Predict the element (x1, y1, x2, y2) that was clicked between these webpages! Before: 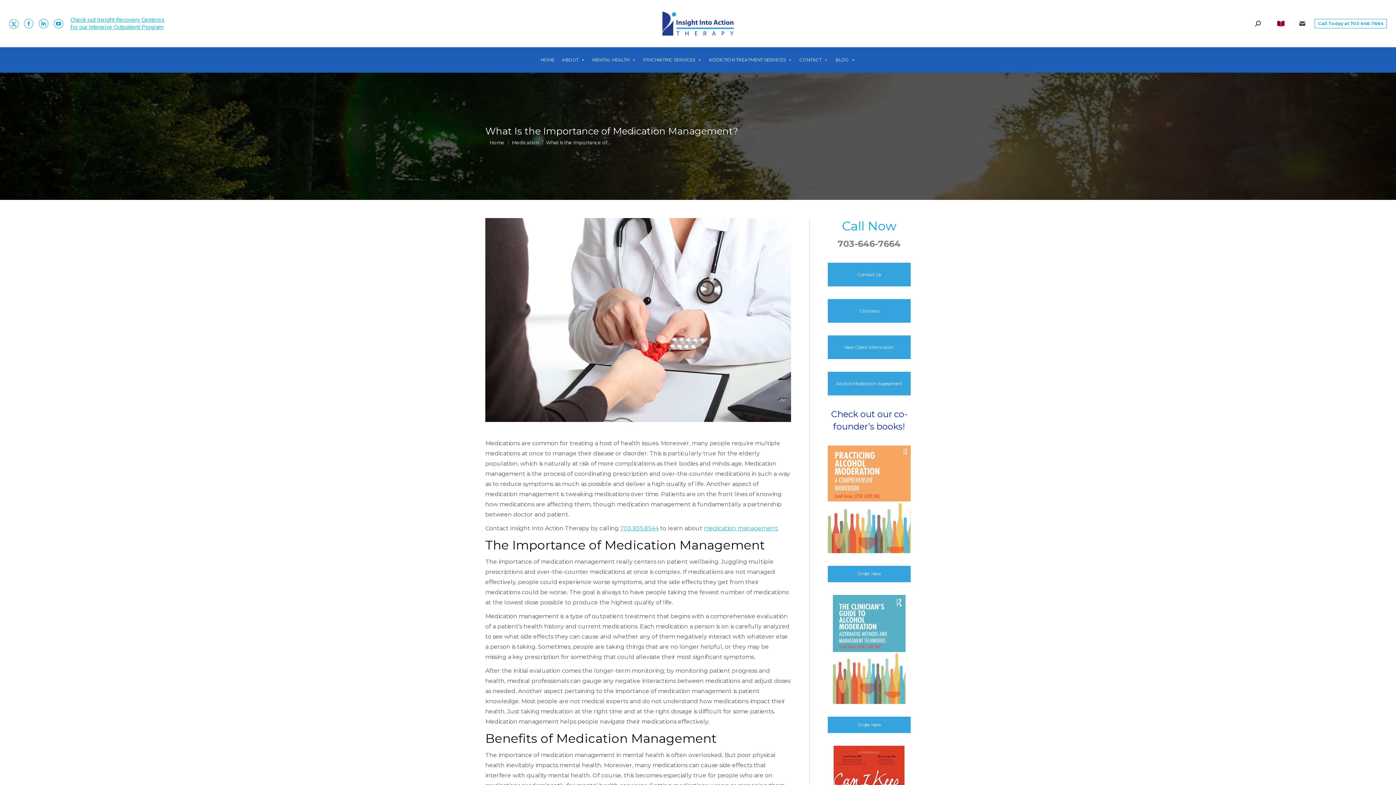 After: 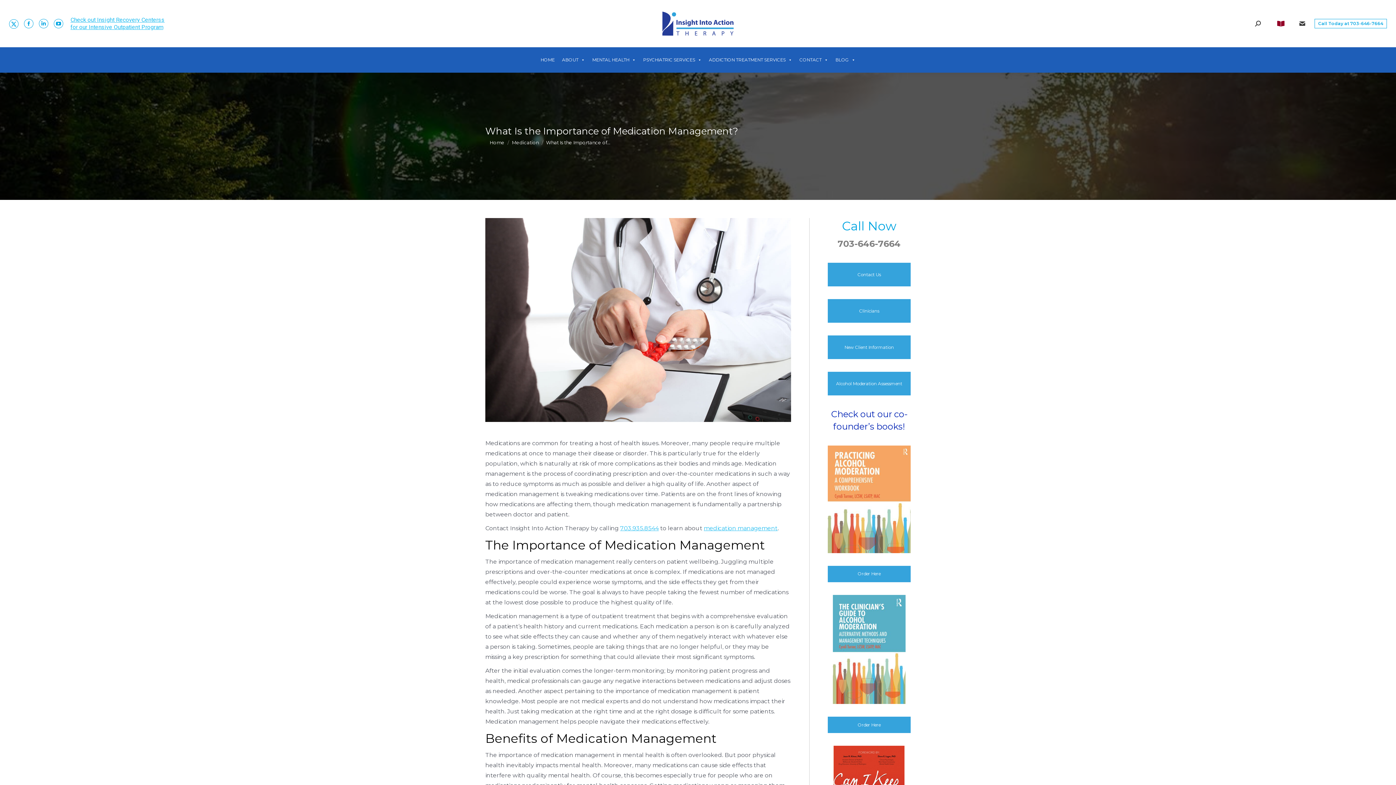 Action: bbox: (837, 238, 900, 249) label: 703-646-7664